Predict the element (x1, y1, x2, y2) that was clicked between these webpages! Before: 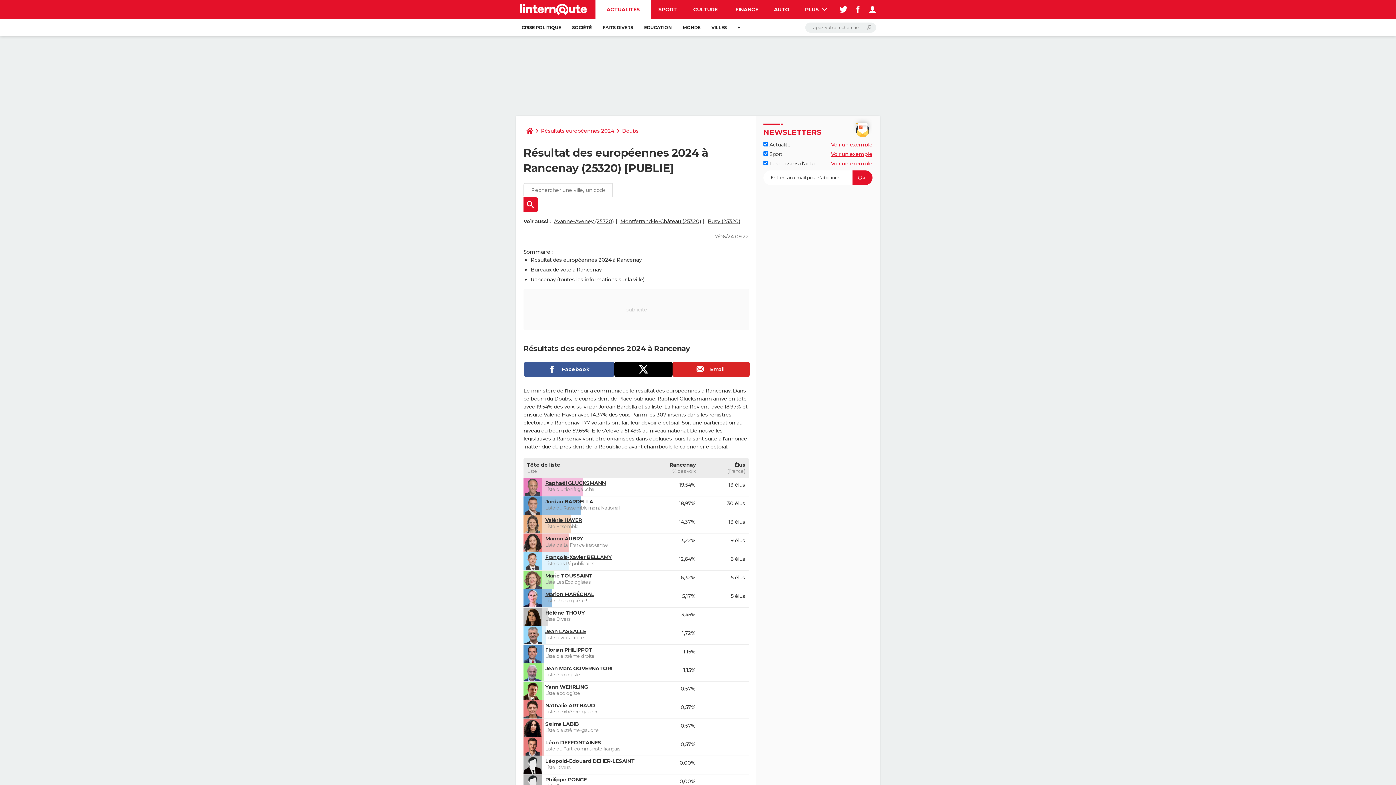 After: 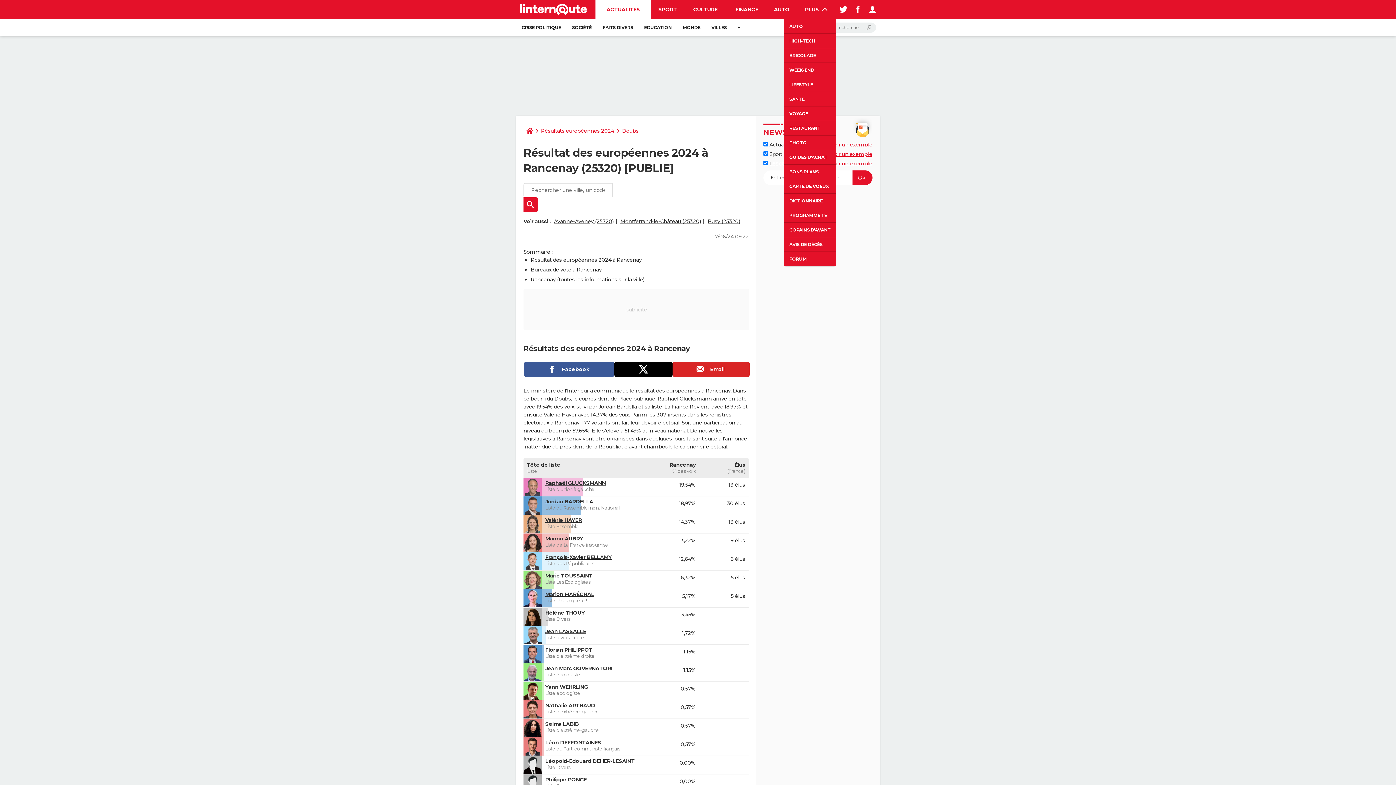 Action: label: PLUS  bbox: (796, 0, 836, 18)